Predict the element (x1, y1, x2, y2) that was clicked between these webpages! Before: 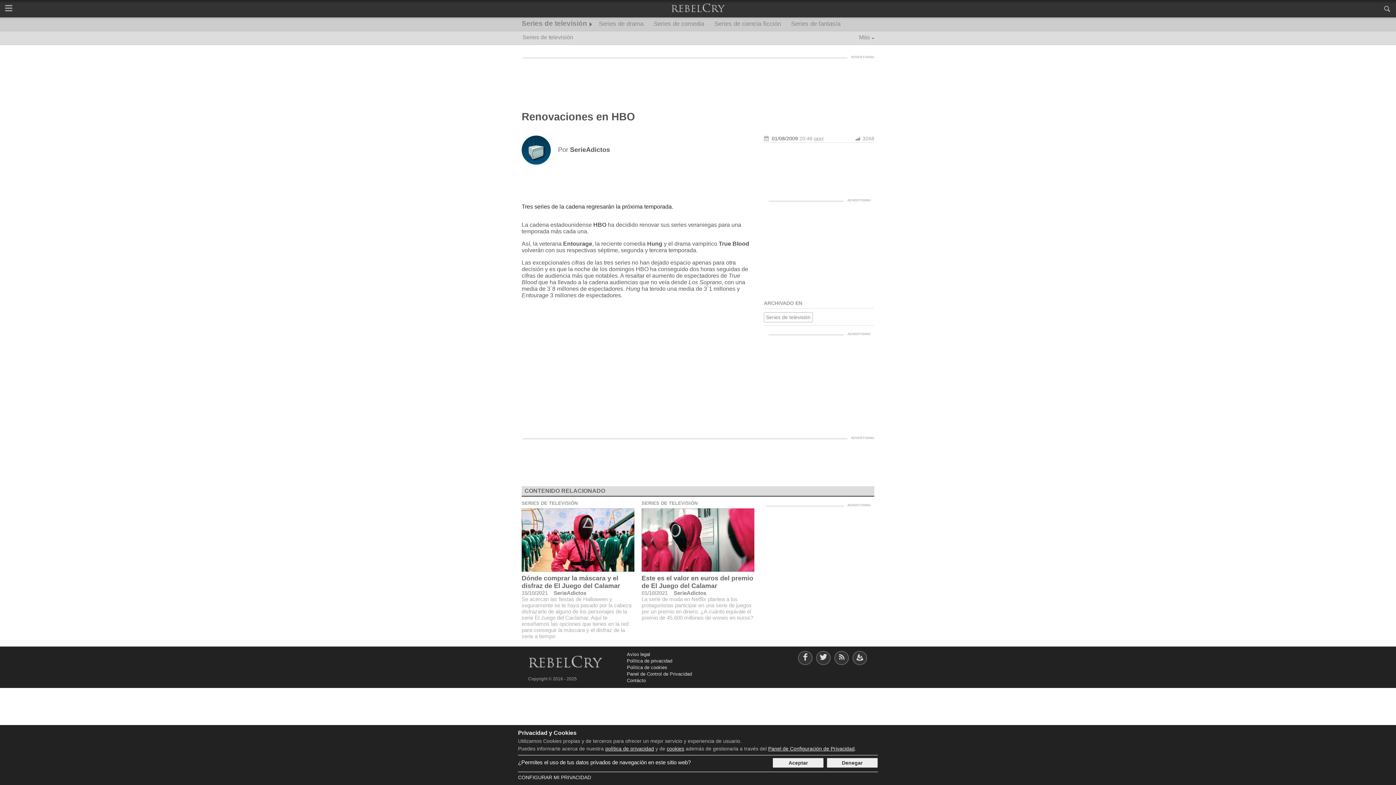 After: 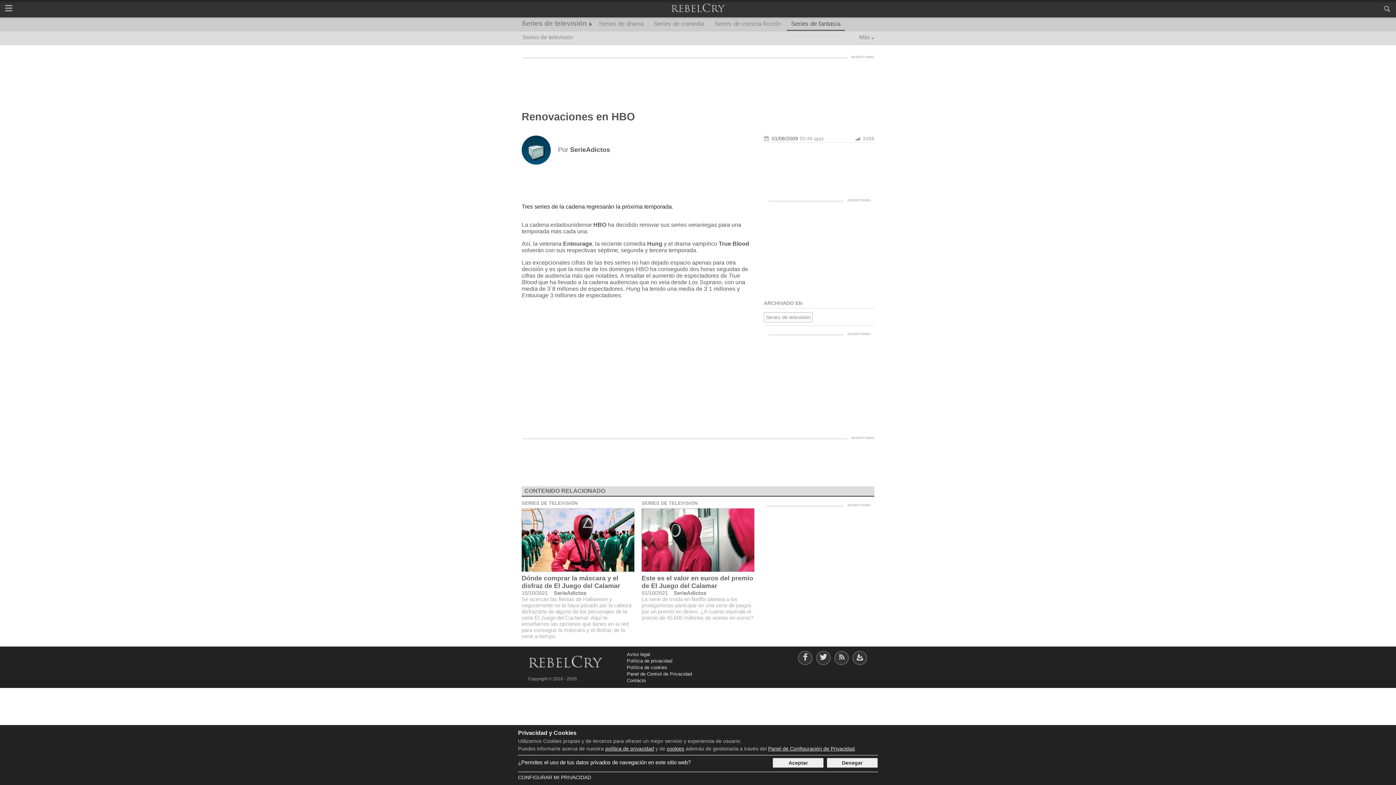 Action: bbox: (786, 17, 845, 31) label: Series de fantasía